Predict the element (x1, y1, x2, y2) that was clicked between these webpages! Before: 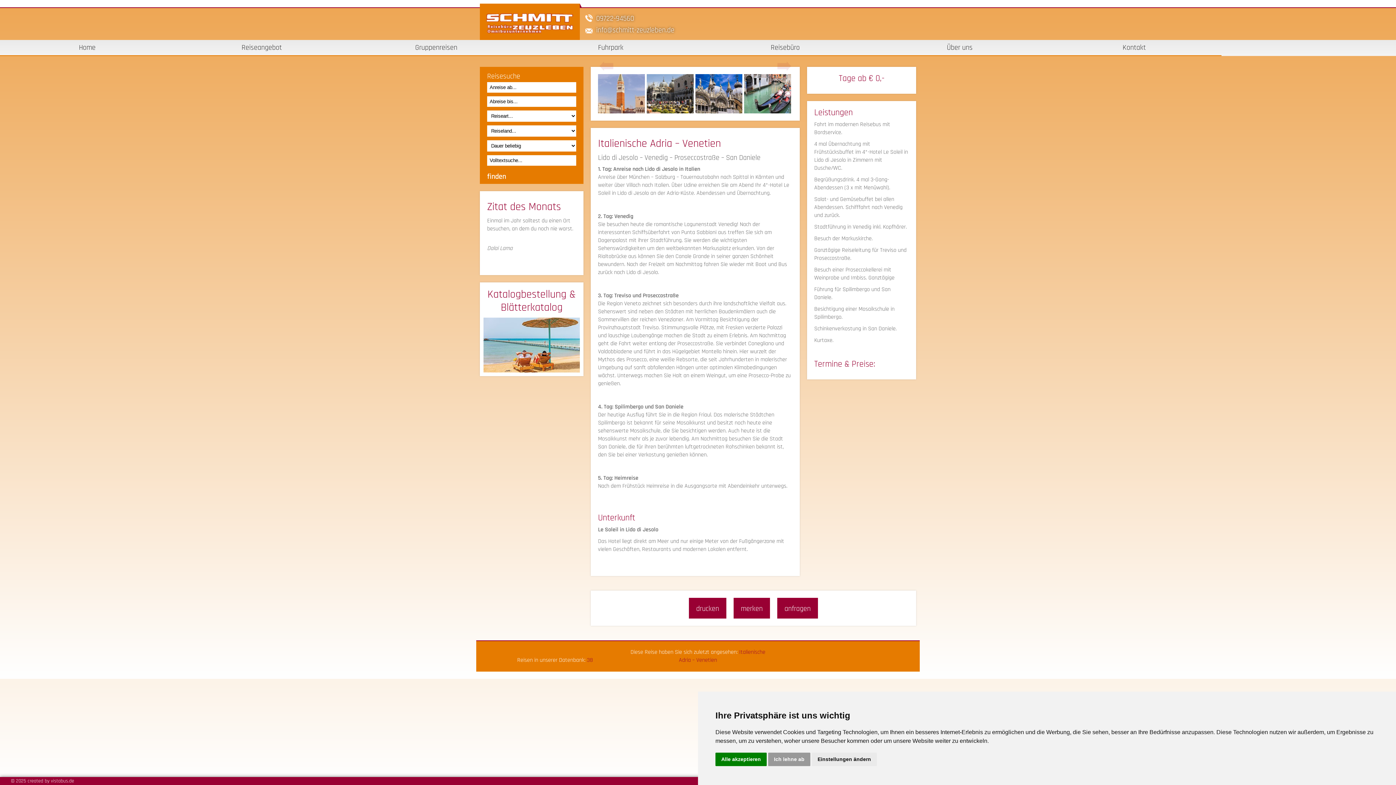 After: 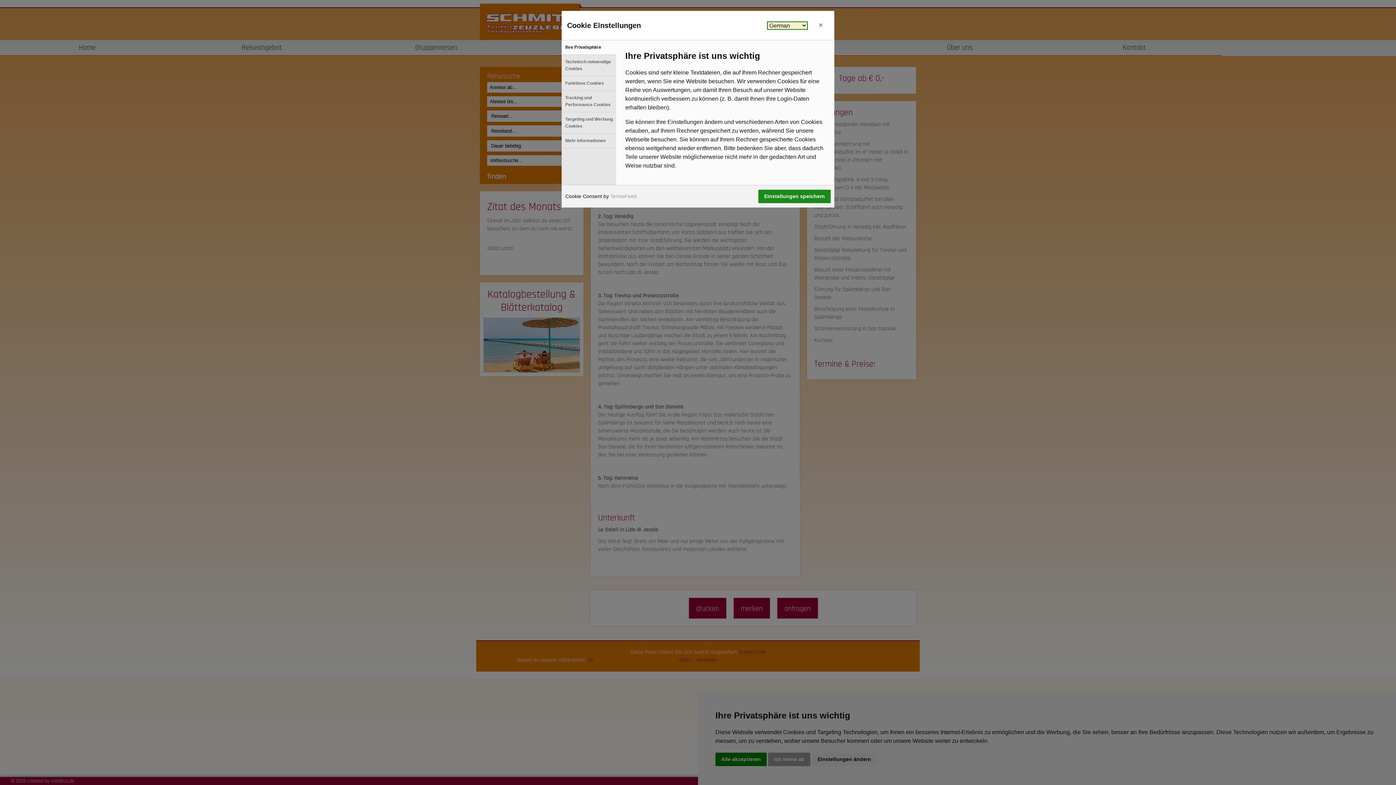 Action: bbox: (812, 753, 877, 766) label: Einstellungen ändern